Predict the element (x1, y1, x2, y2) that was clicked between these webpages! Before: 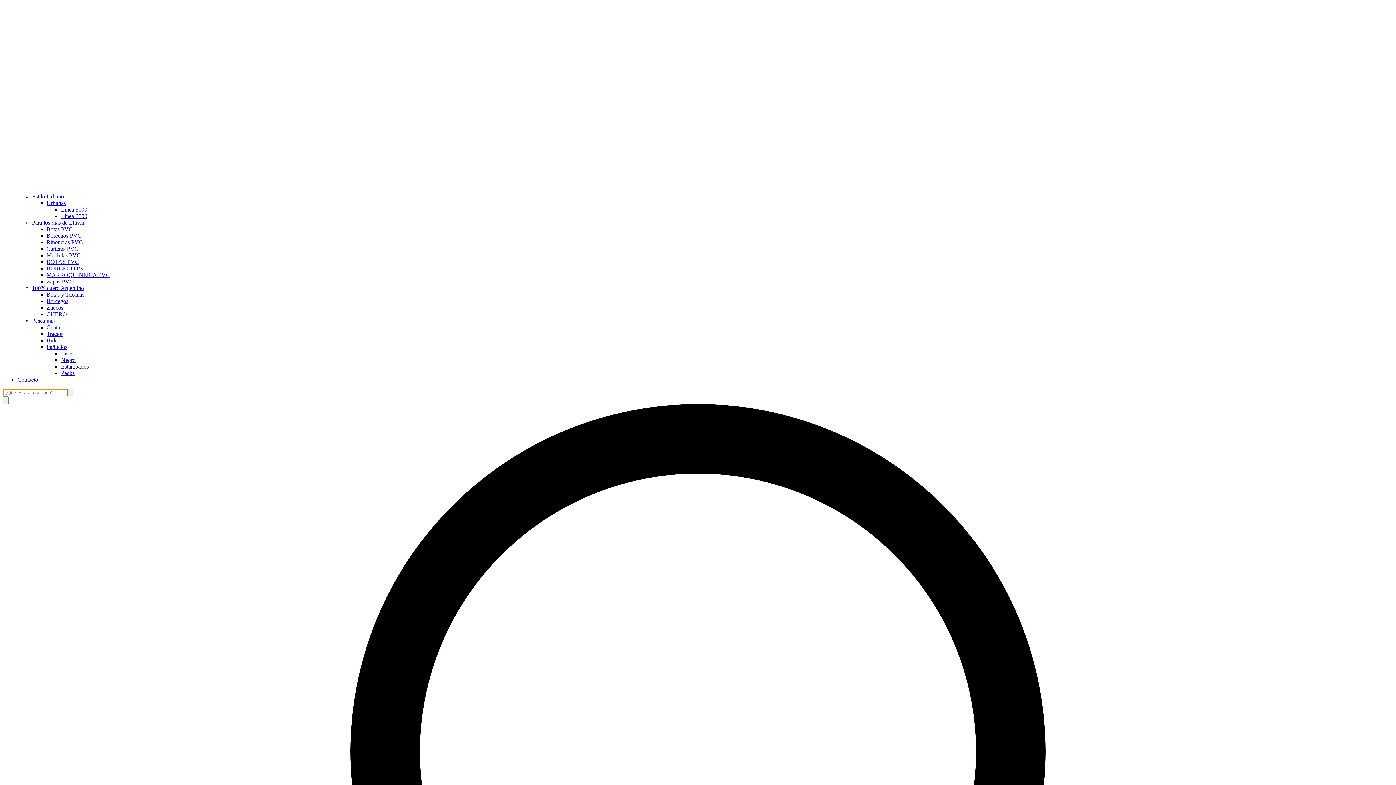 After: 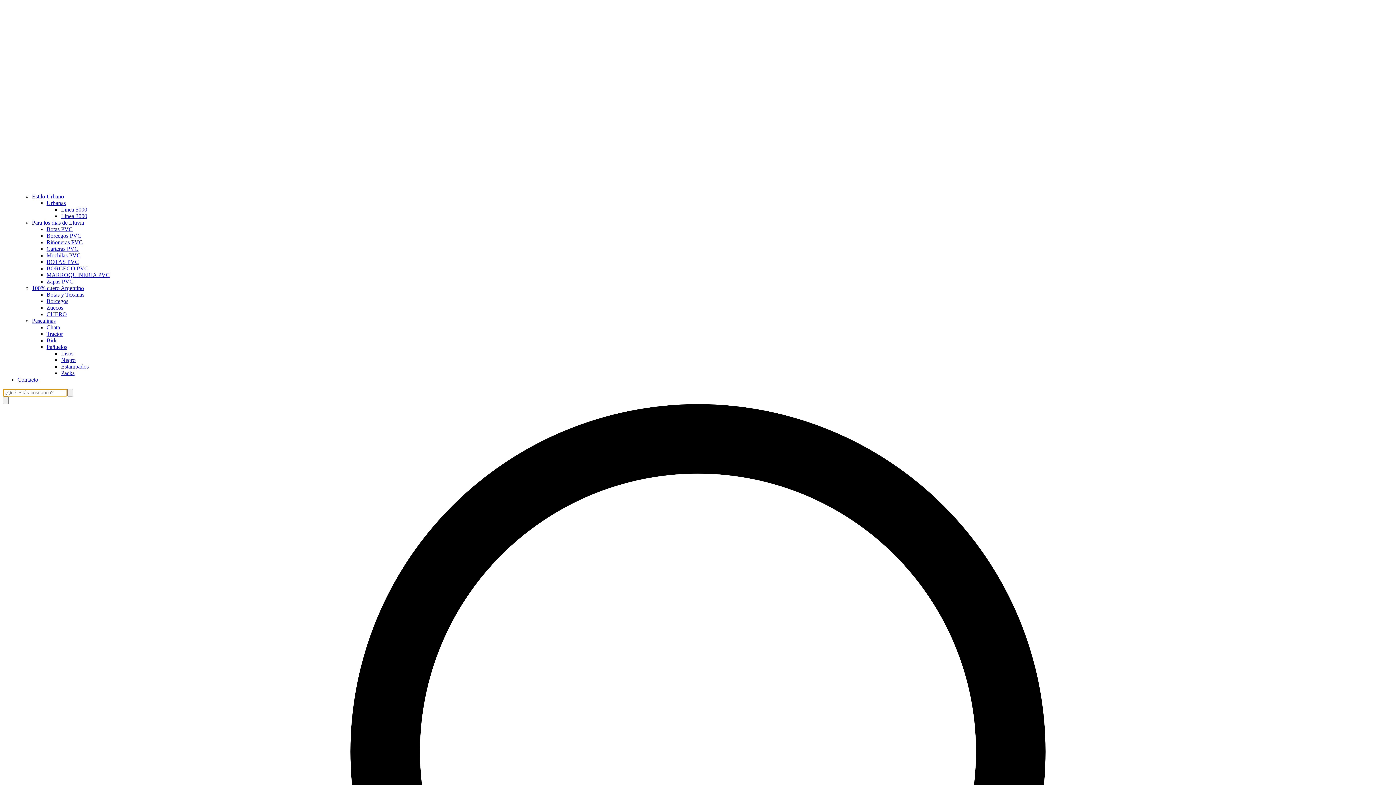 Action: bbox: (46, 245, 78, 252) label: Carteras PVC